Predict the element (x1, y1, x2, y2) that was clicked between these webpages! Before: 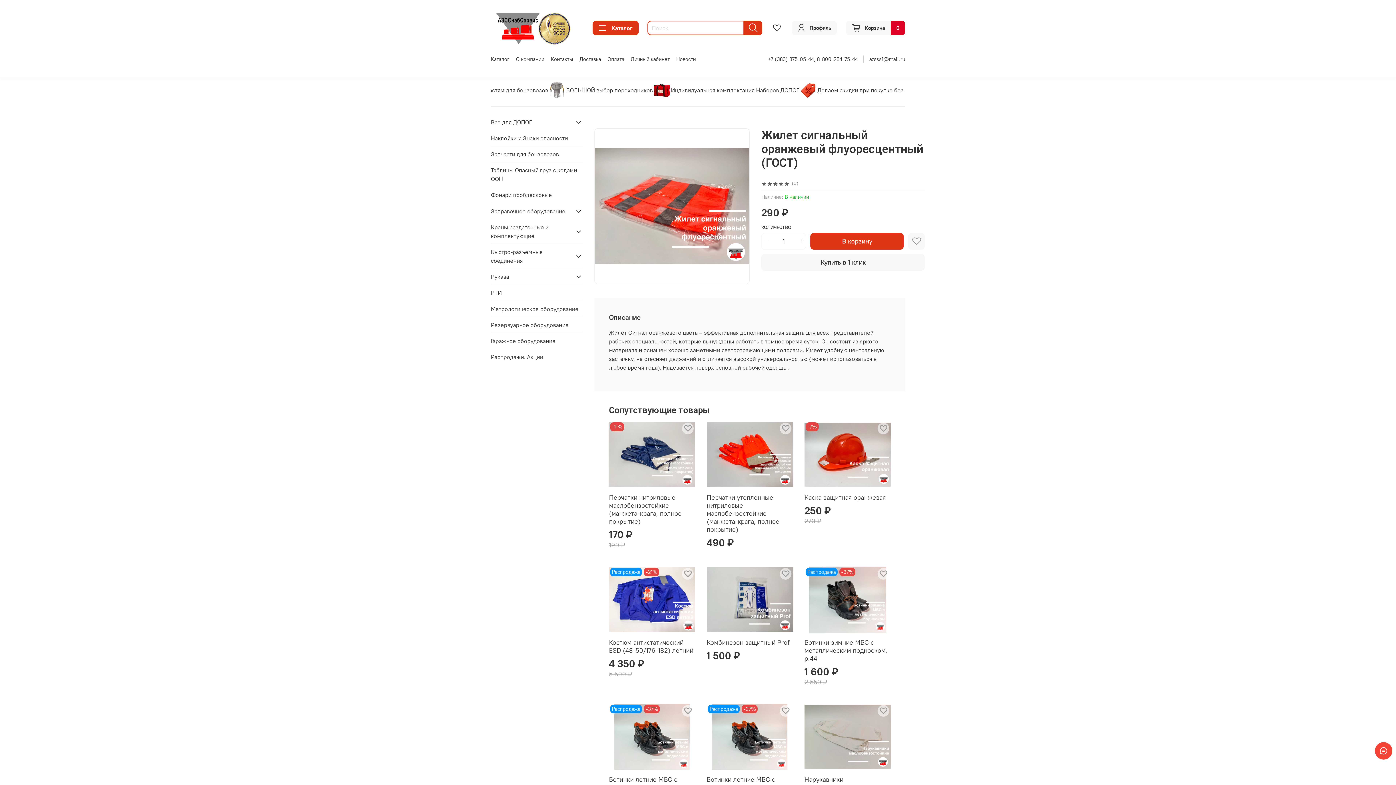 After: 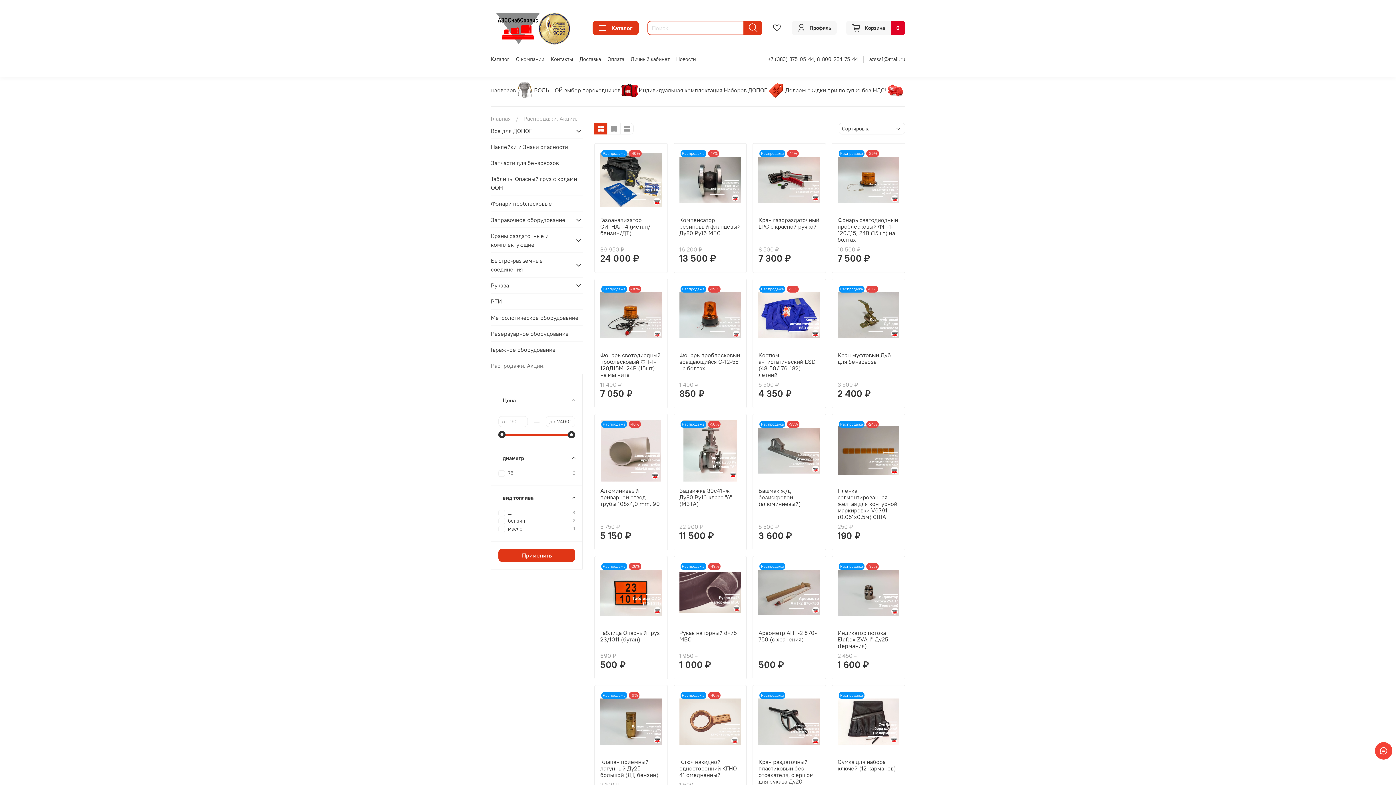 Action: label: Распродажи. Акции. bbox: (490, 349, 583, 365)